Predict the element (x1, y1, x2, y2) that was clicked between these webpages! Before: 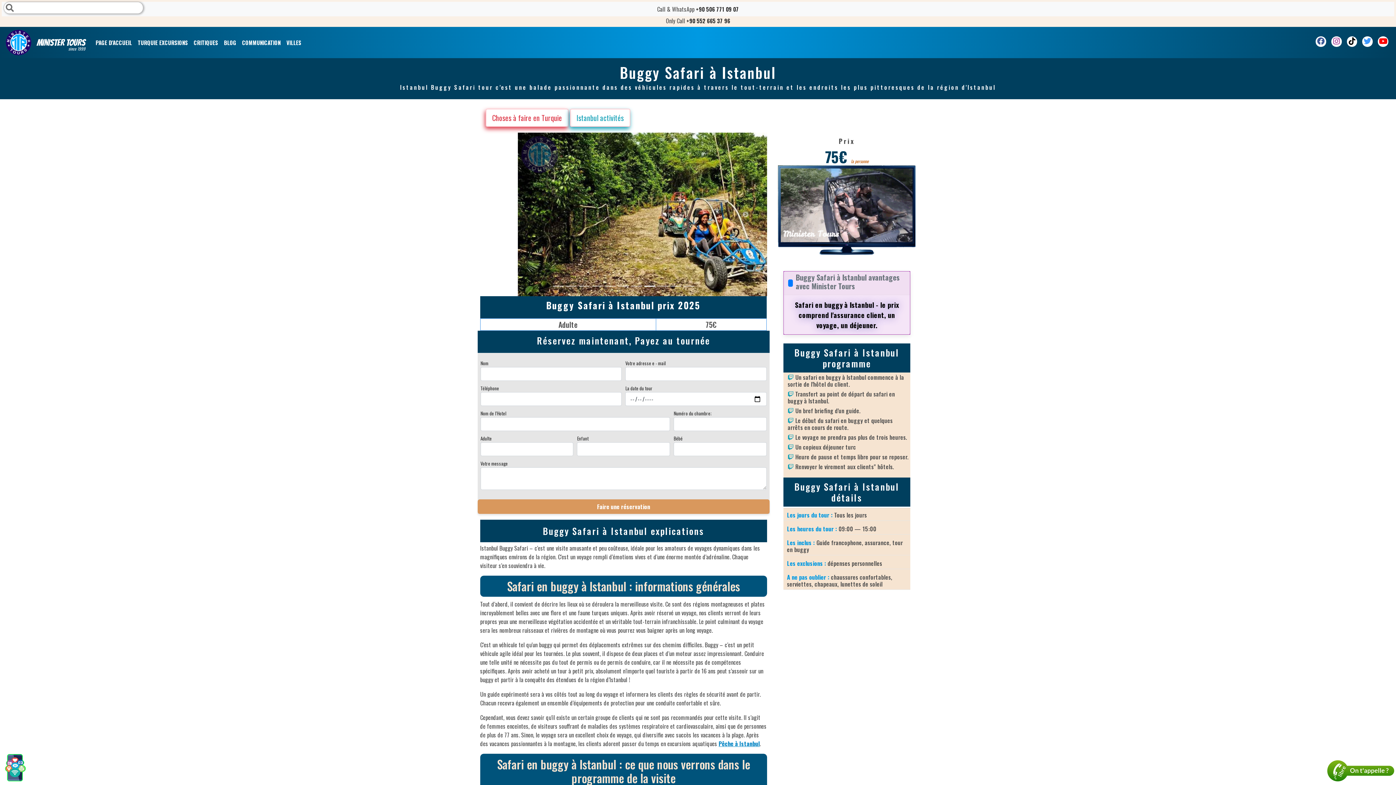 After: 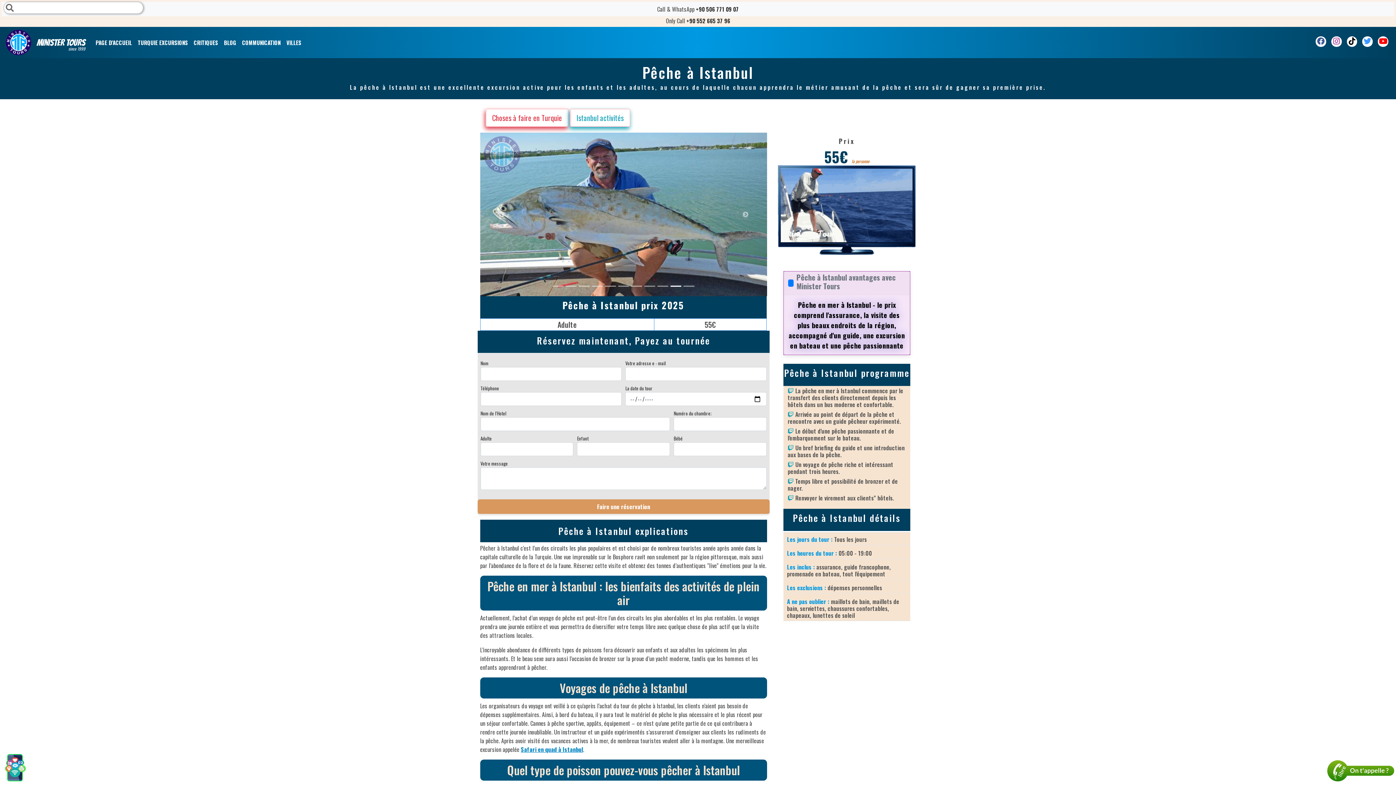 Action: bbox: (718, 739, 759, 748) label: Pêche à Istanbul